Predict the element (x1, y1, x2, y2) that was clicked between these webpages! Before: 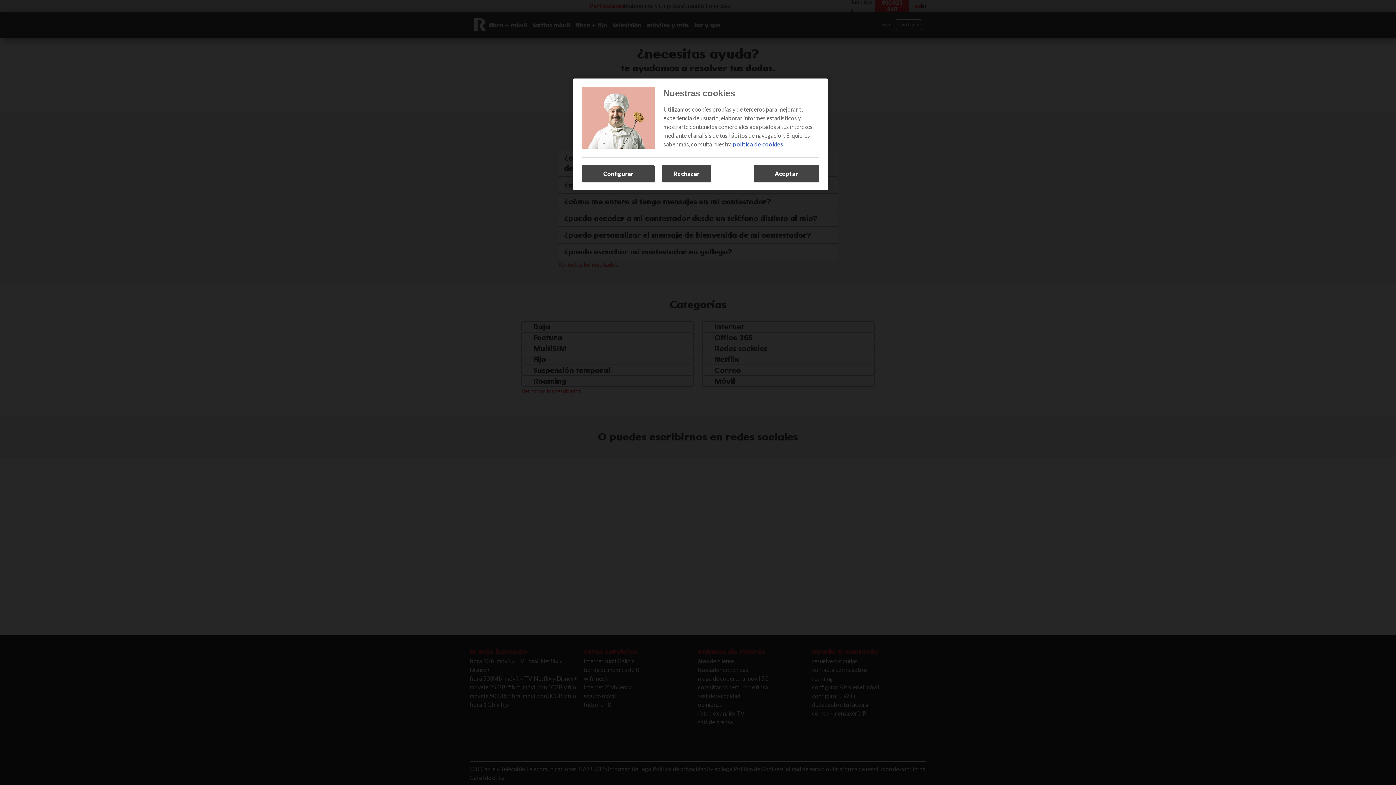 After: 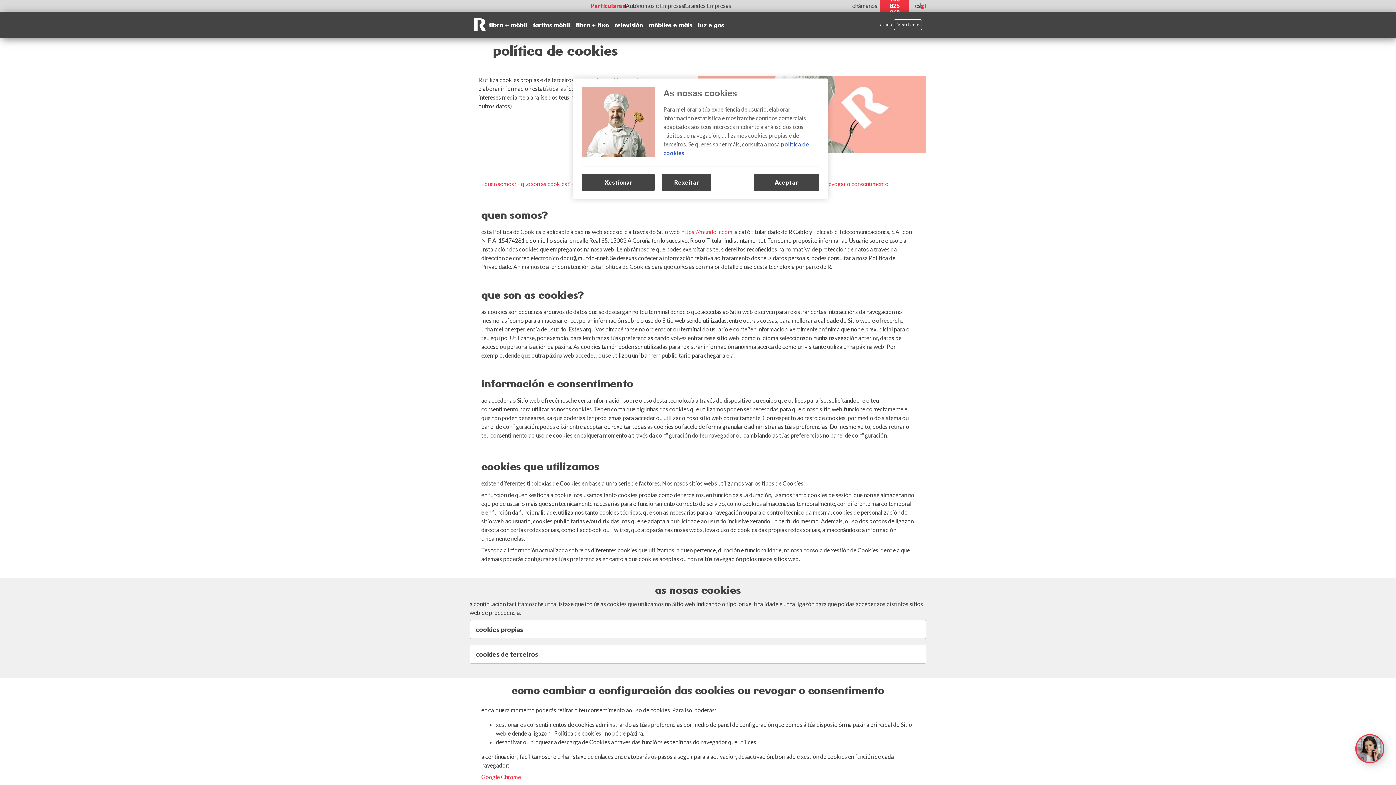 Action: label: política de cookies bbox: (733, 140, 783, 147)